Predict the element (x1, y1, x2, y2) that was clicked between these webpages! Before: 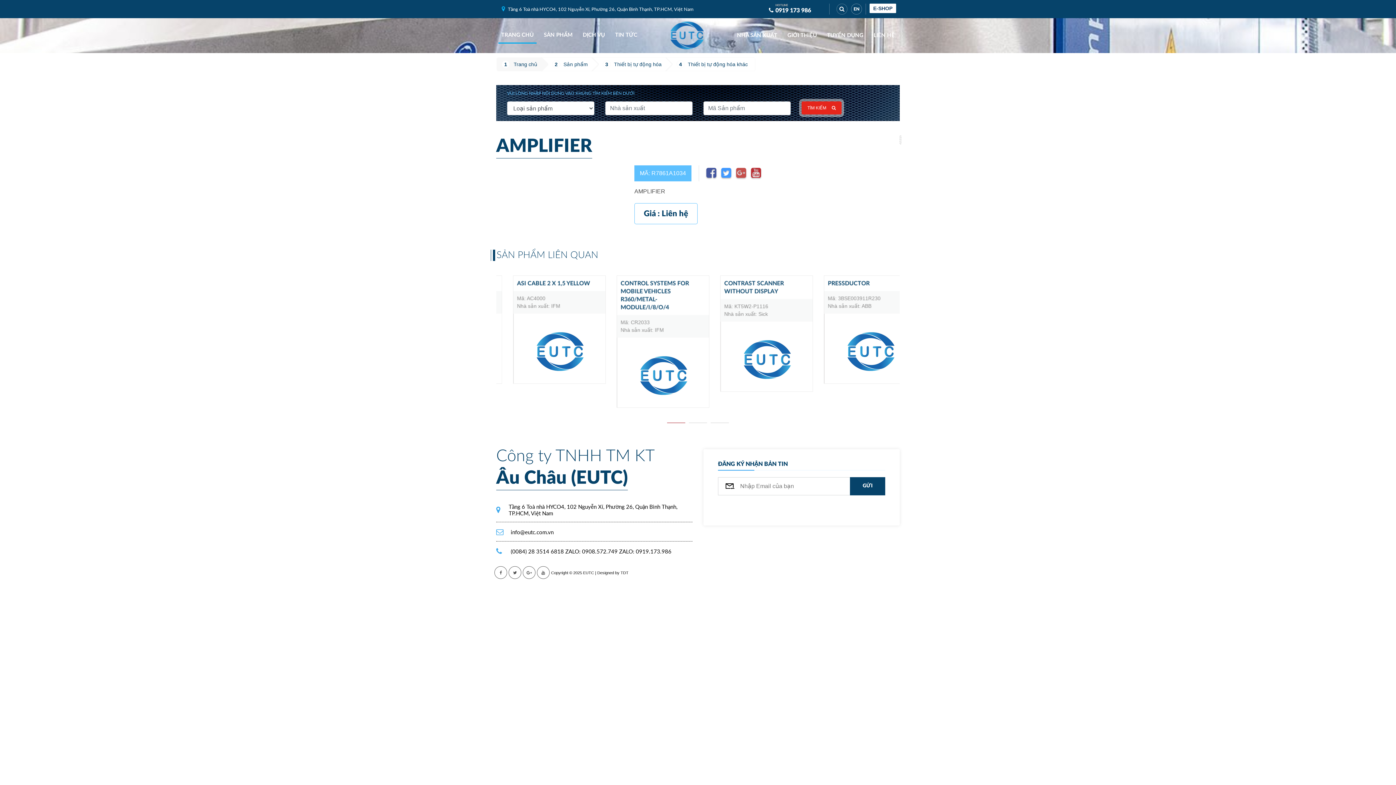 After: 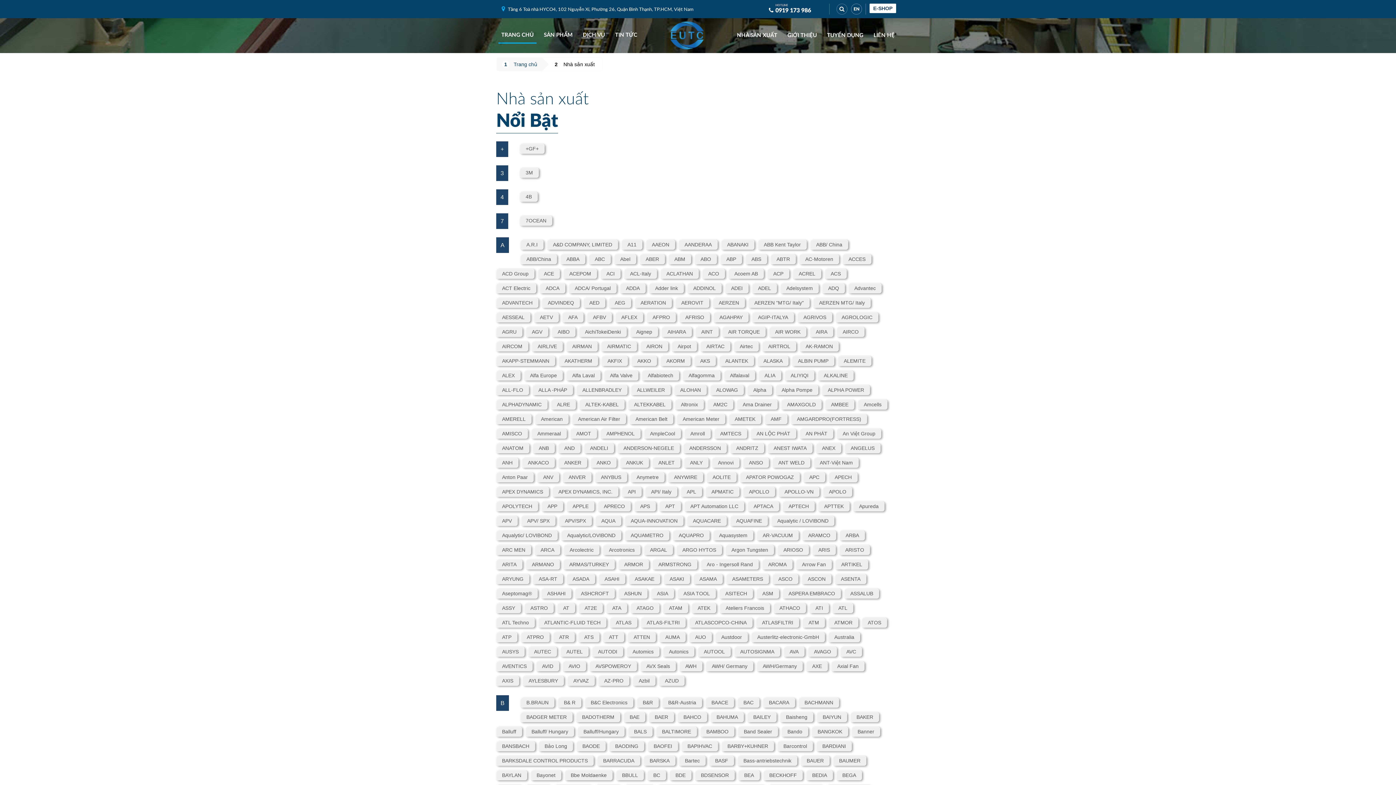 Action: bbox: (734, 28, 780, 42) label: NHÀ SẢN XUẤT